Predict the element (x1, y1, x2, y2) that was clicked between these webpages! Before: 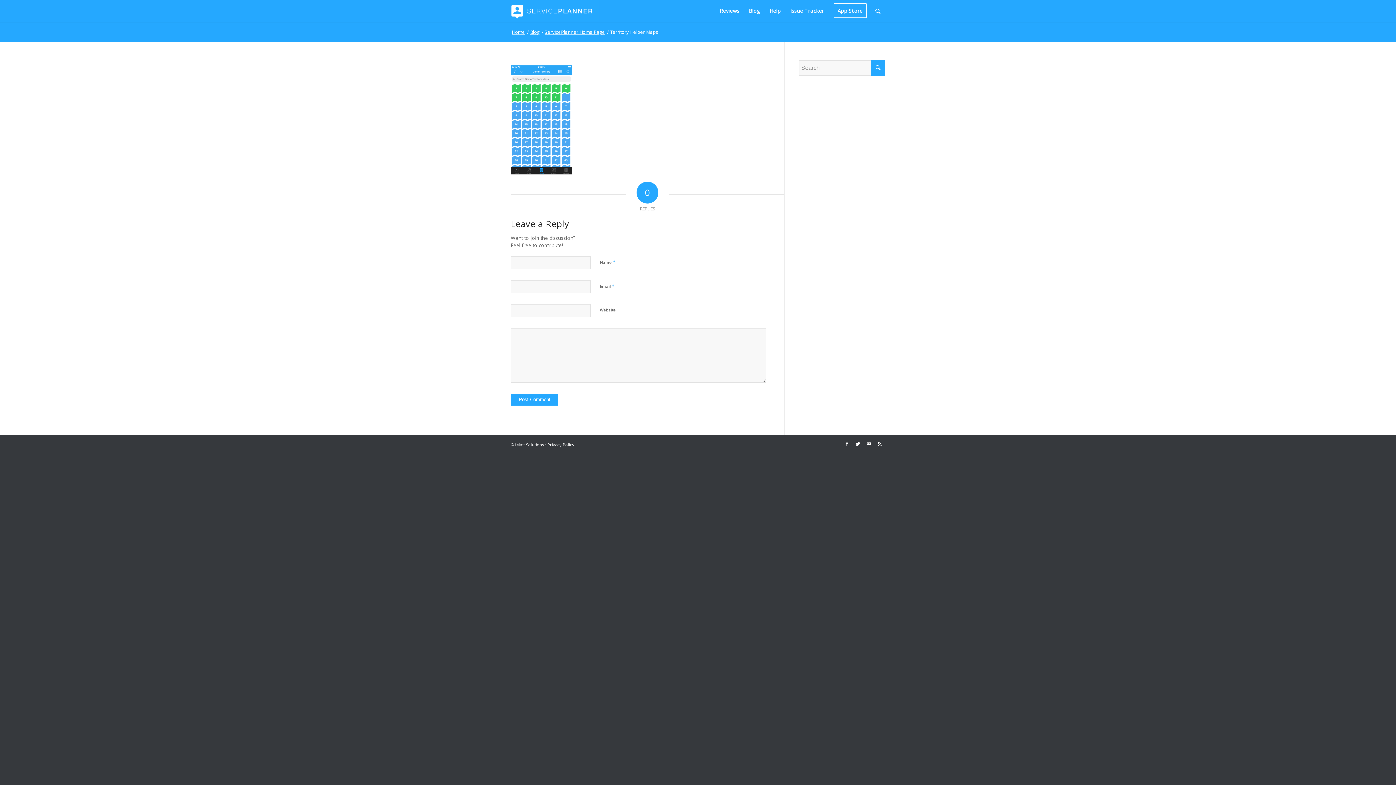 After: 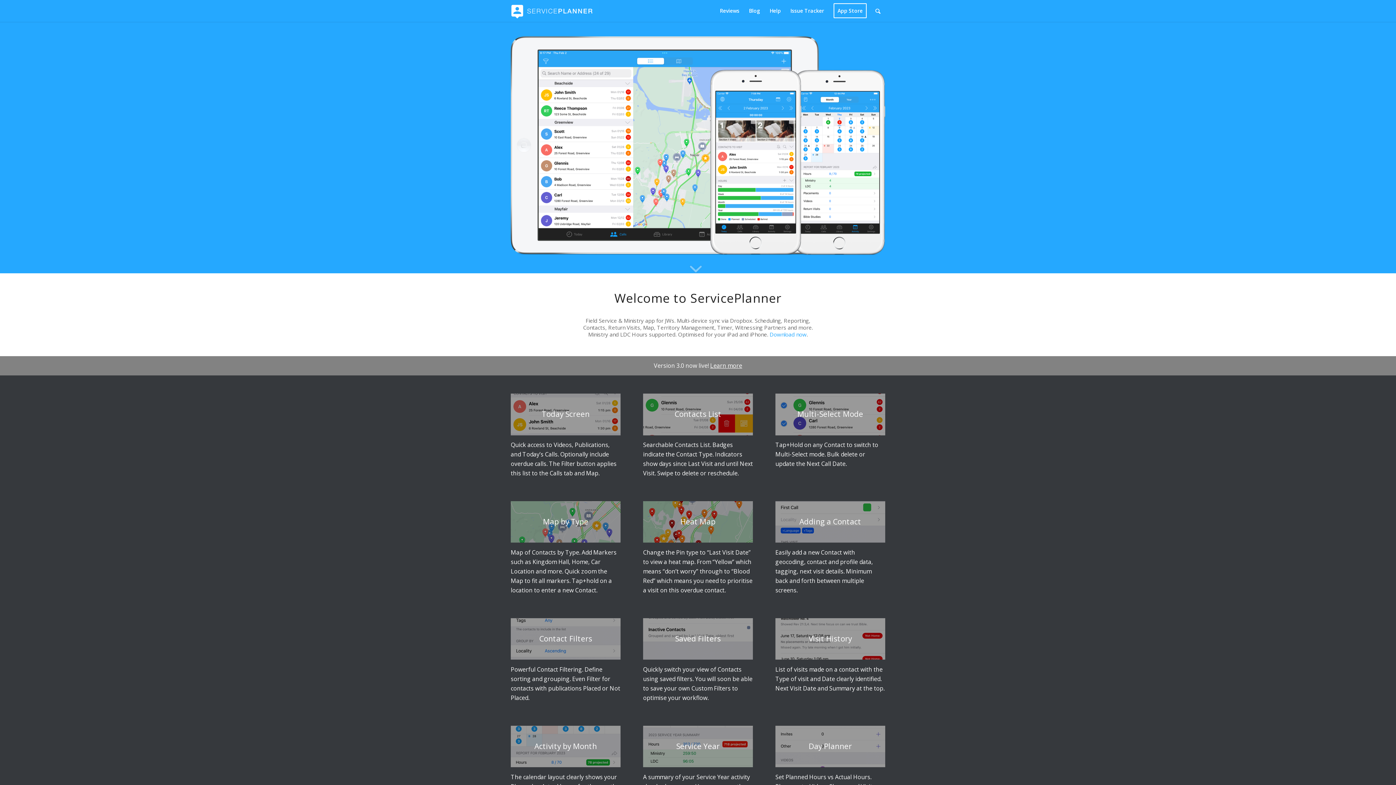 Action: bbox: (543, 29, 606, 34) label: ServicePlanner Home Page